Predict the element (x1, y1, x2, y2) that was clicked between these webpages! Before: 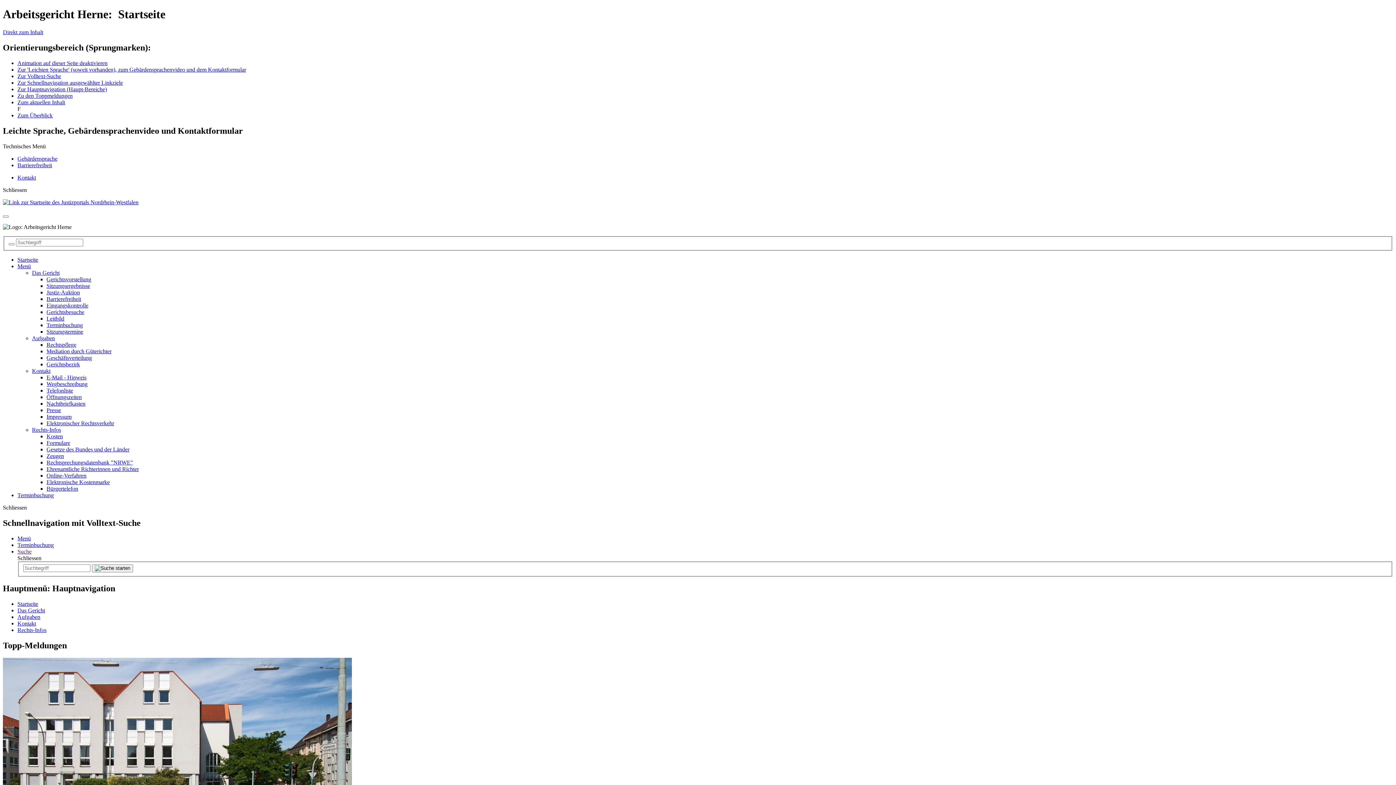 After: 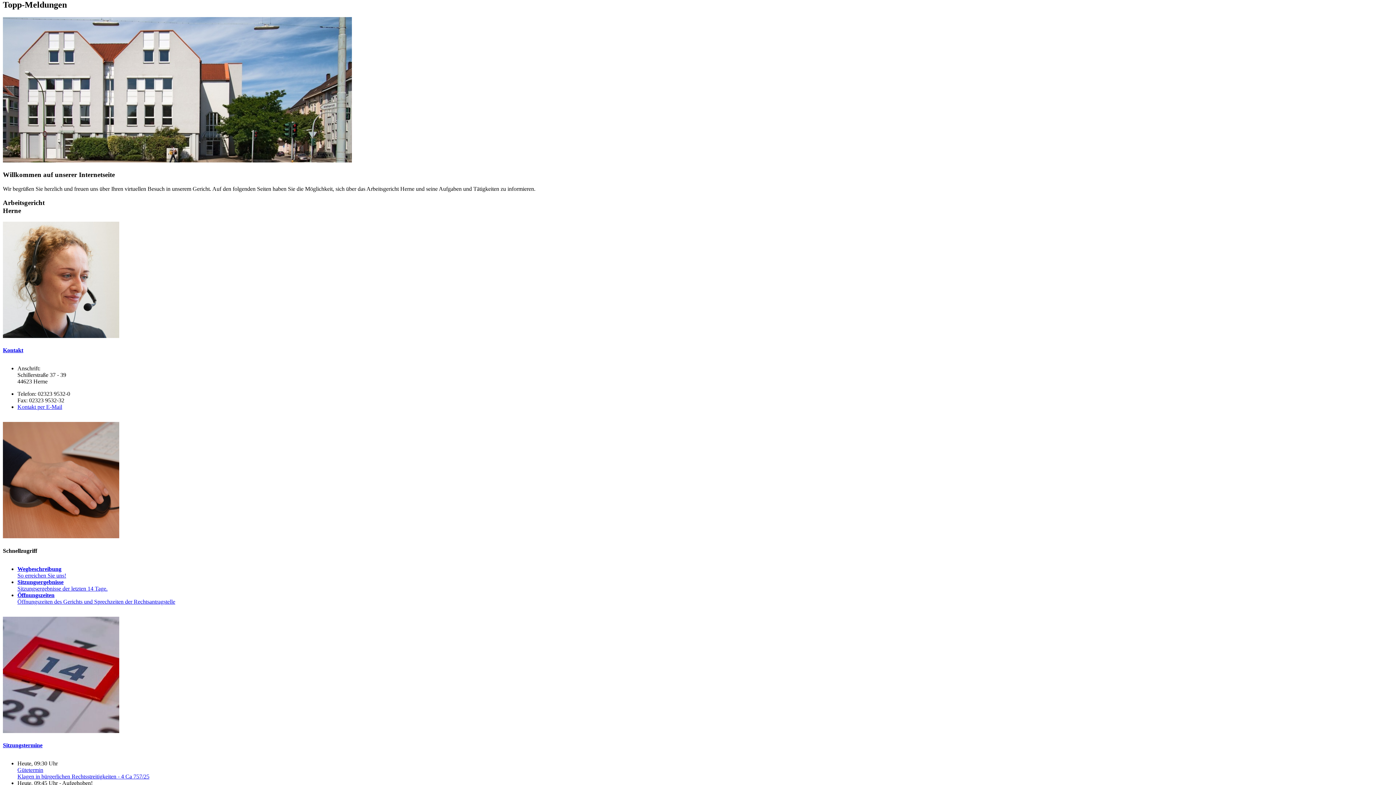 Action: label: Zum aktuellen Inhalt bbox: (17, 99, 65, 105)